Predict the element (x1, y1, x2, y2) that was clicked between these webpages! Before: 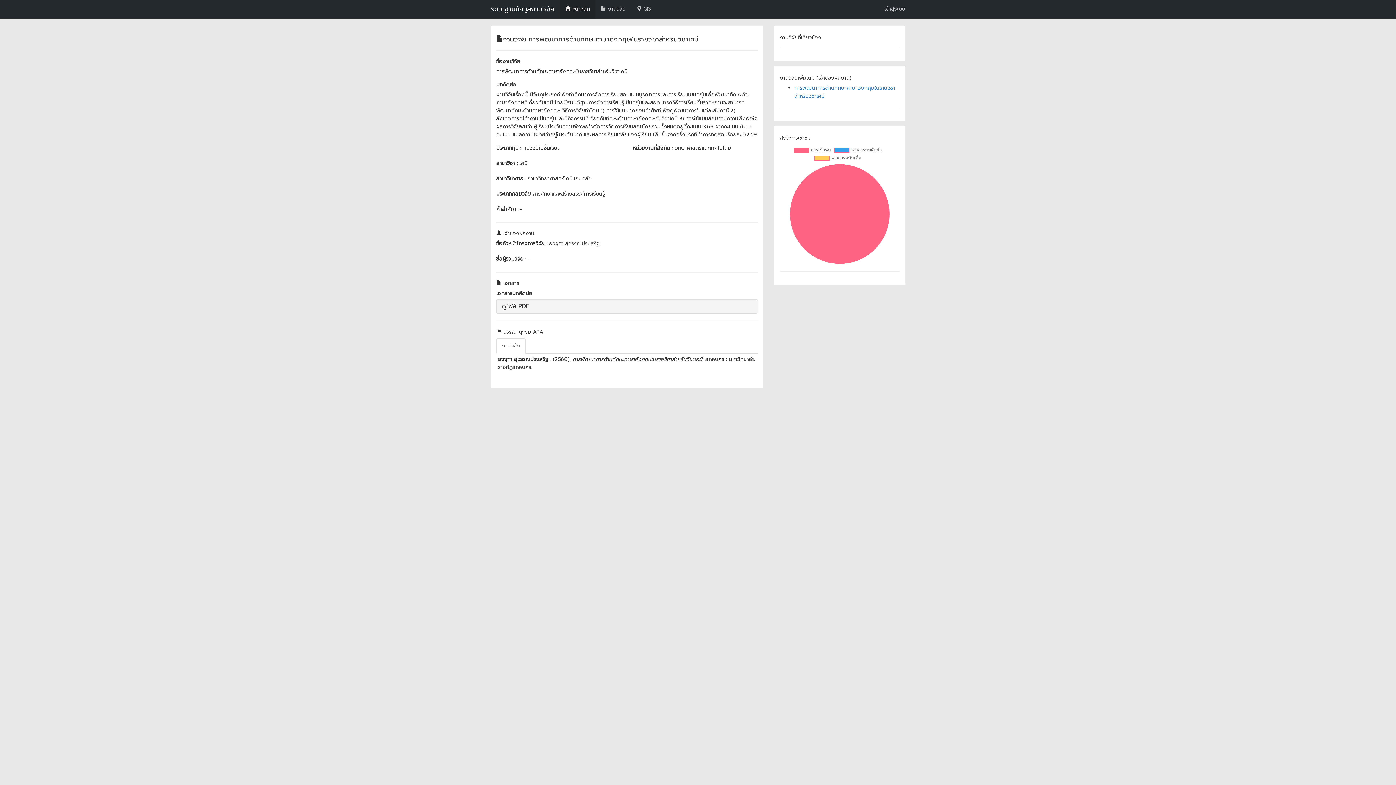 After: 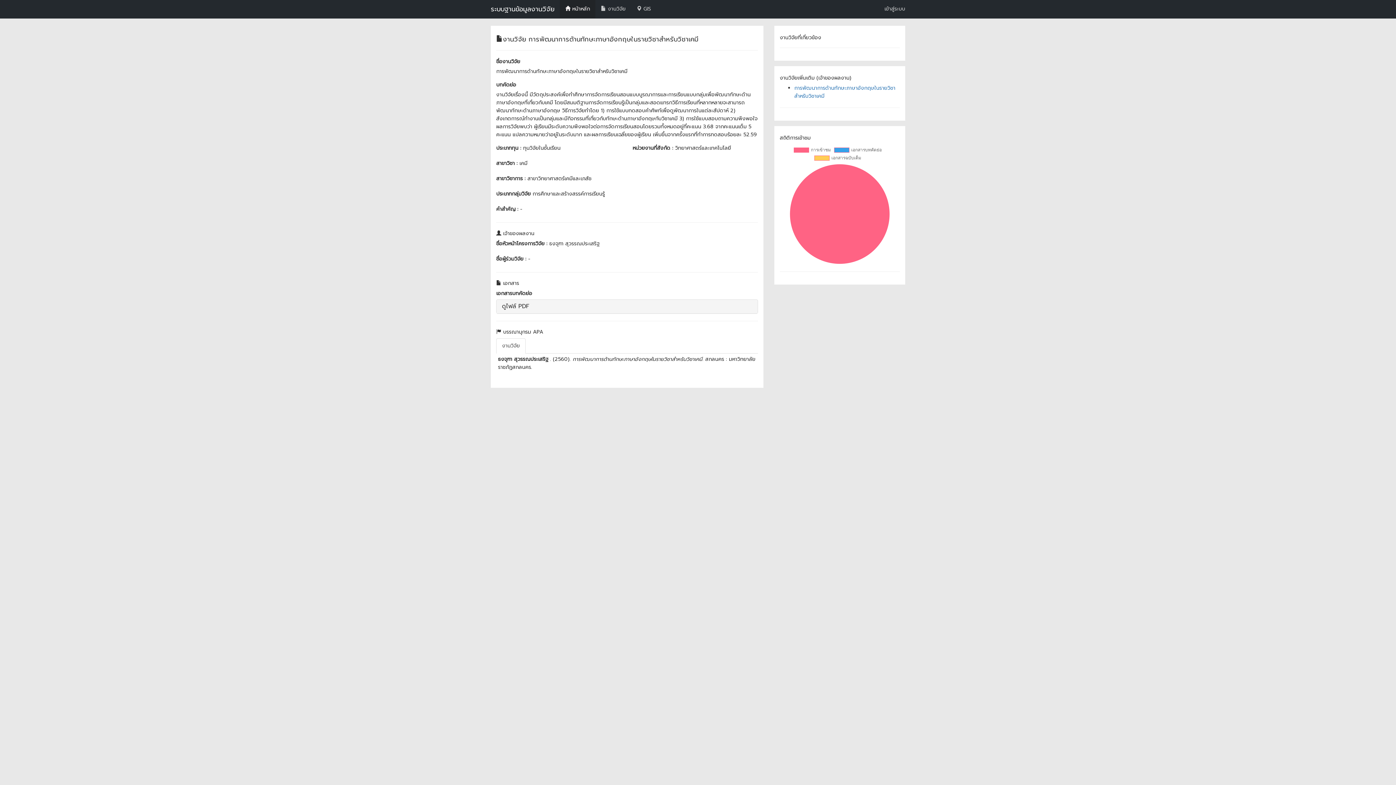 Action: label: งานวิจัย bbox: (496, 338, 525, 353)